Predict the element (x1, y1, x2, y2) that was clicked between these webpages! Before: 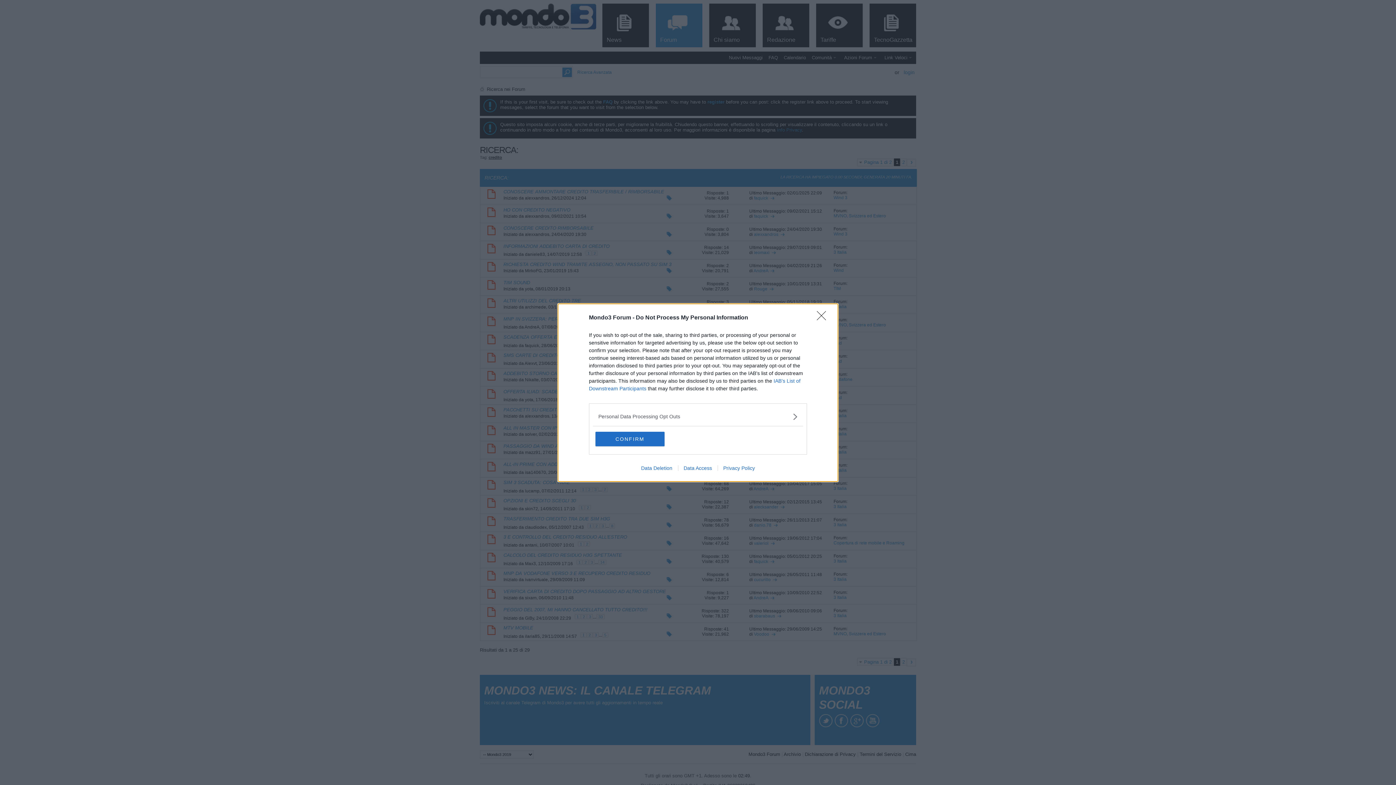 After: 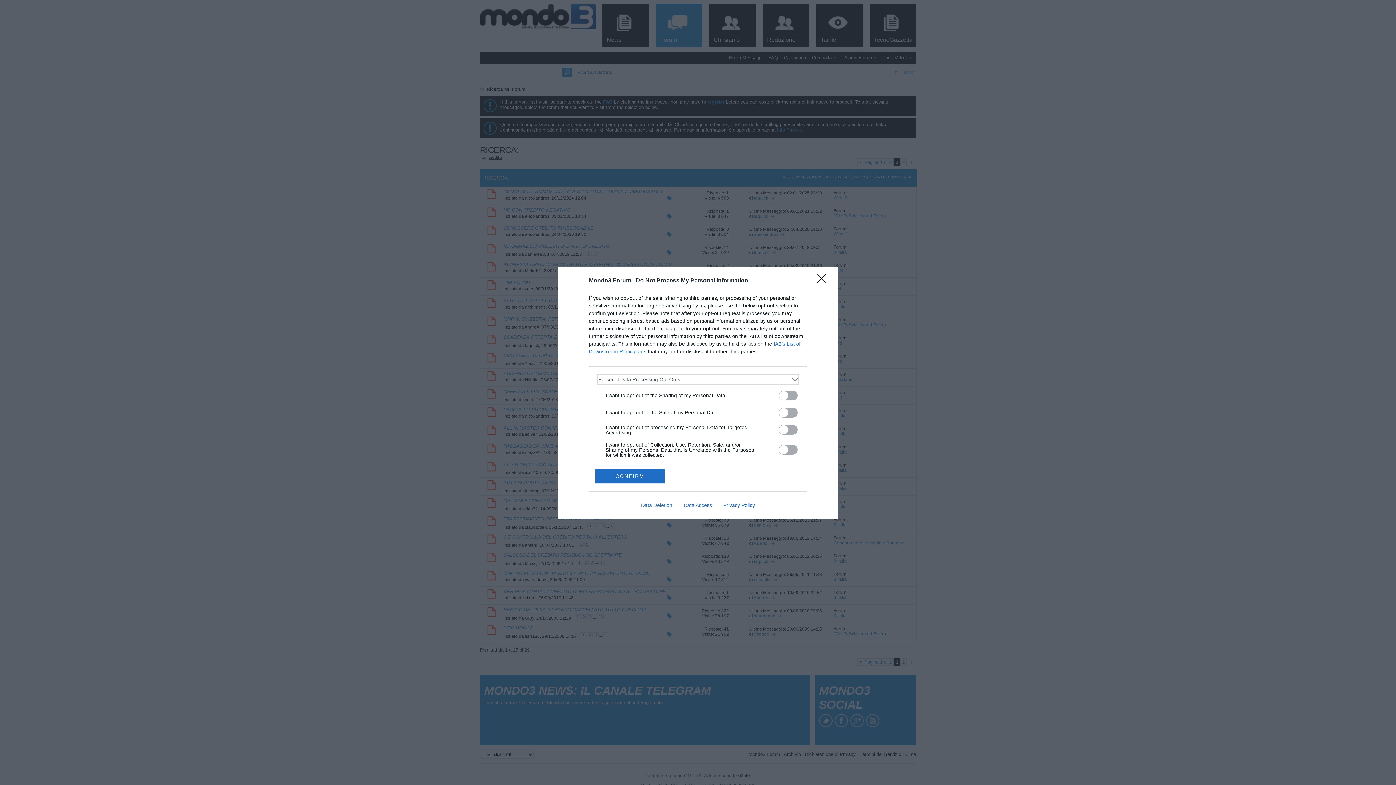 Action: label: Opt-Outs bbox: (598, 412, 797, 420)